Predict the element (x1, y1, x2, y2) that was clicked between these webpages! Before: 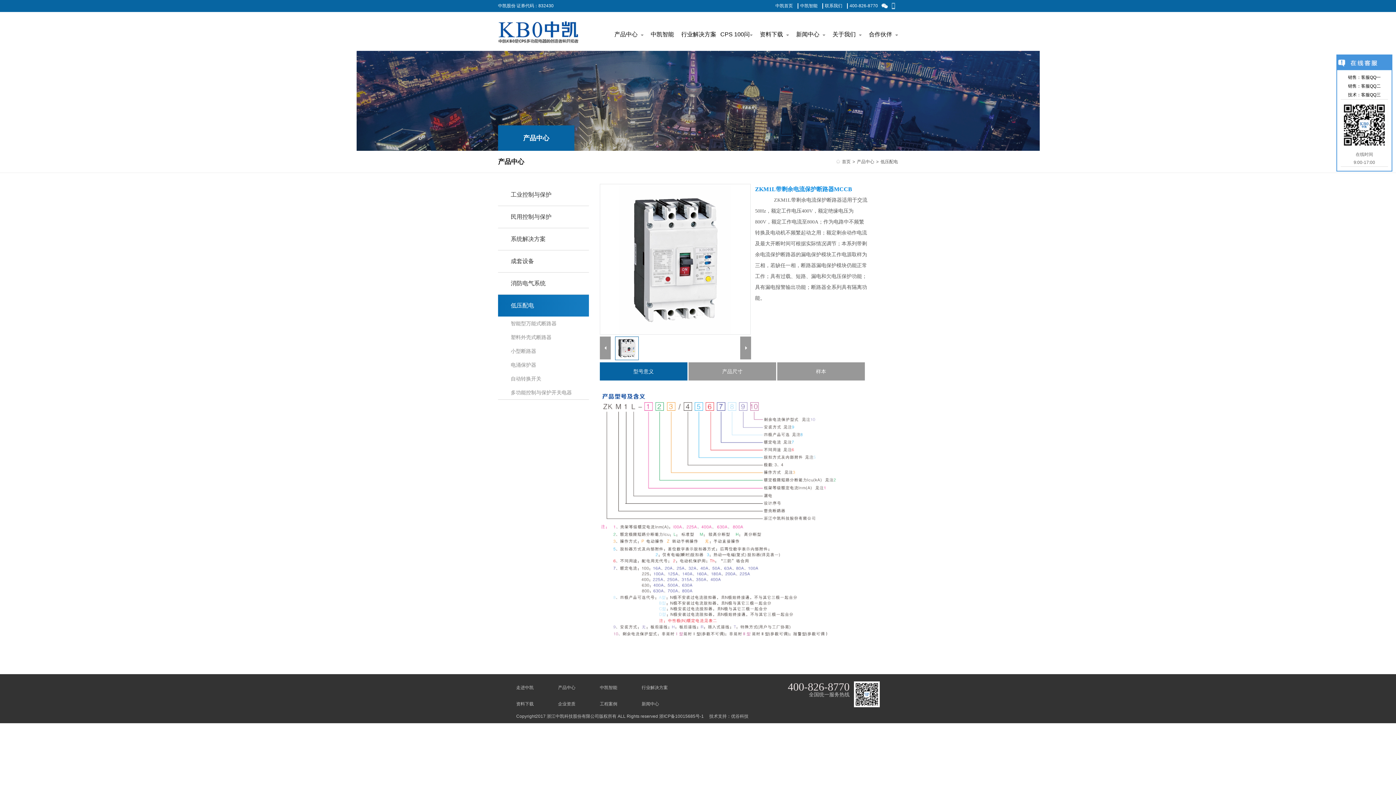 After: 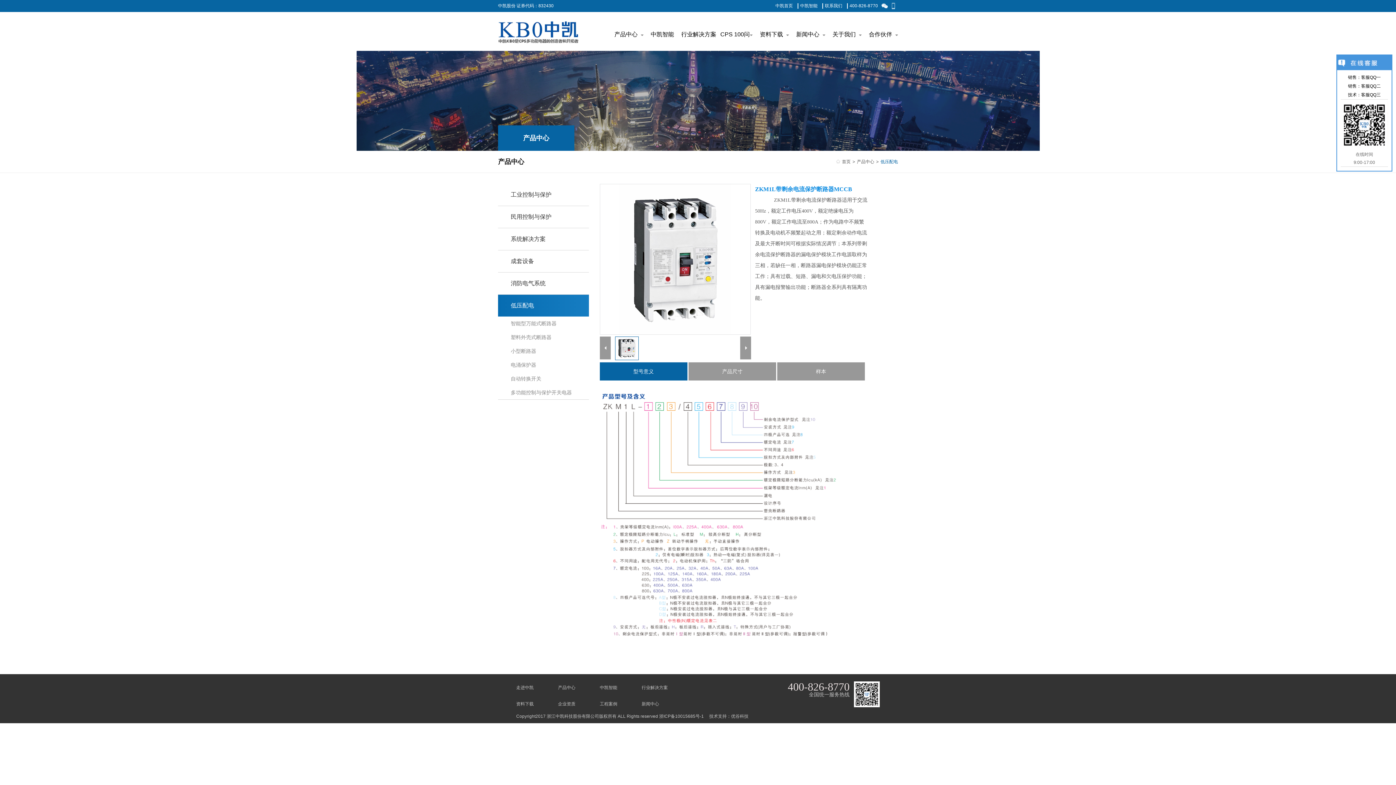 Action: label: 低压配电 bbox: (880, 150, 898, 172)